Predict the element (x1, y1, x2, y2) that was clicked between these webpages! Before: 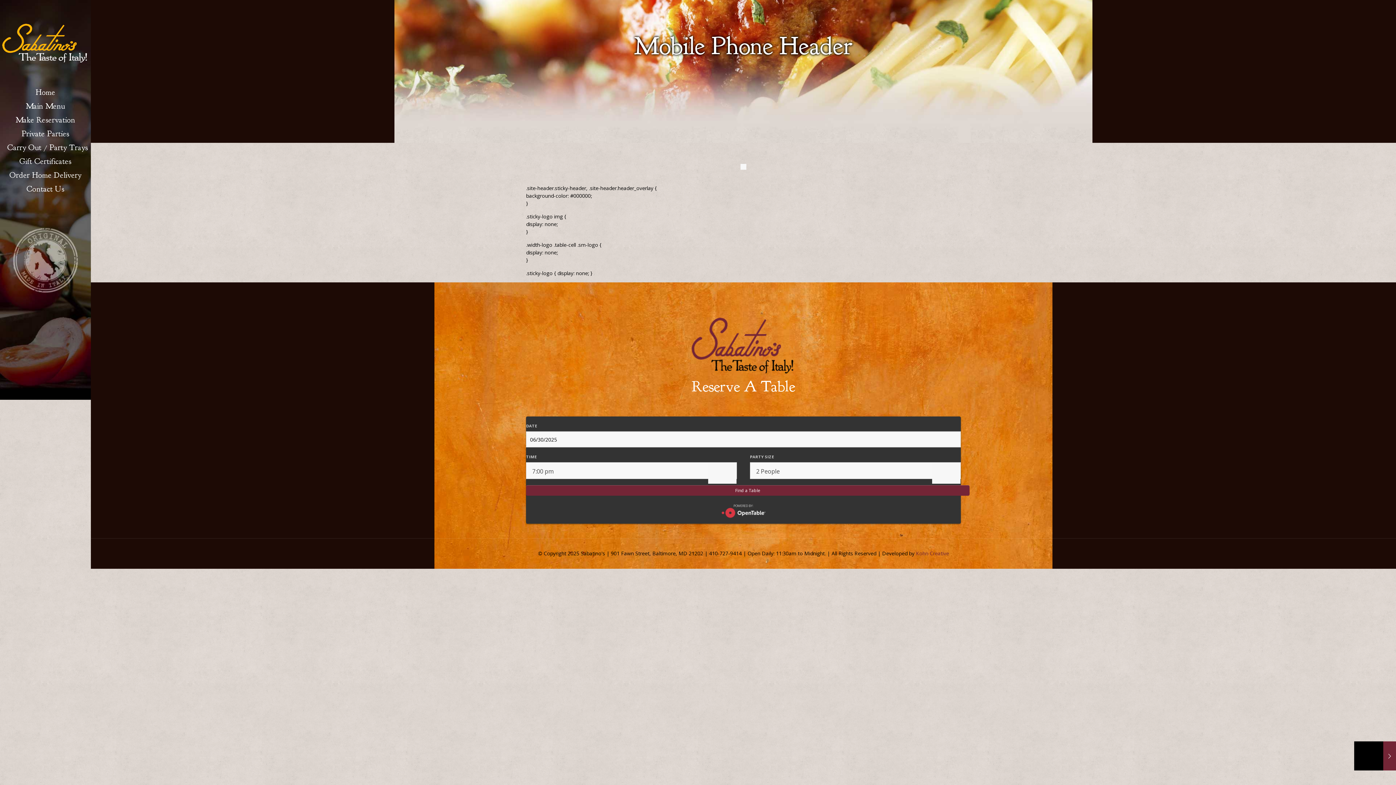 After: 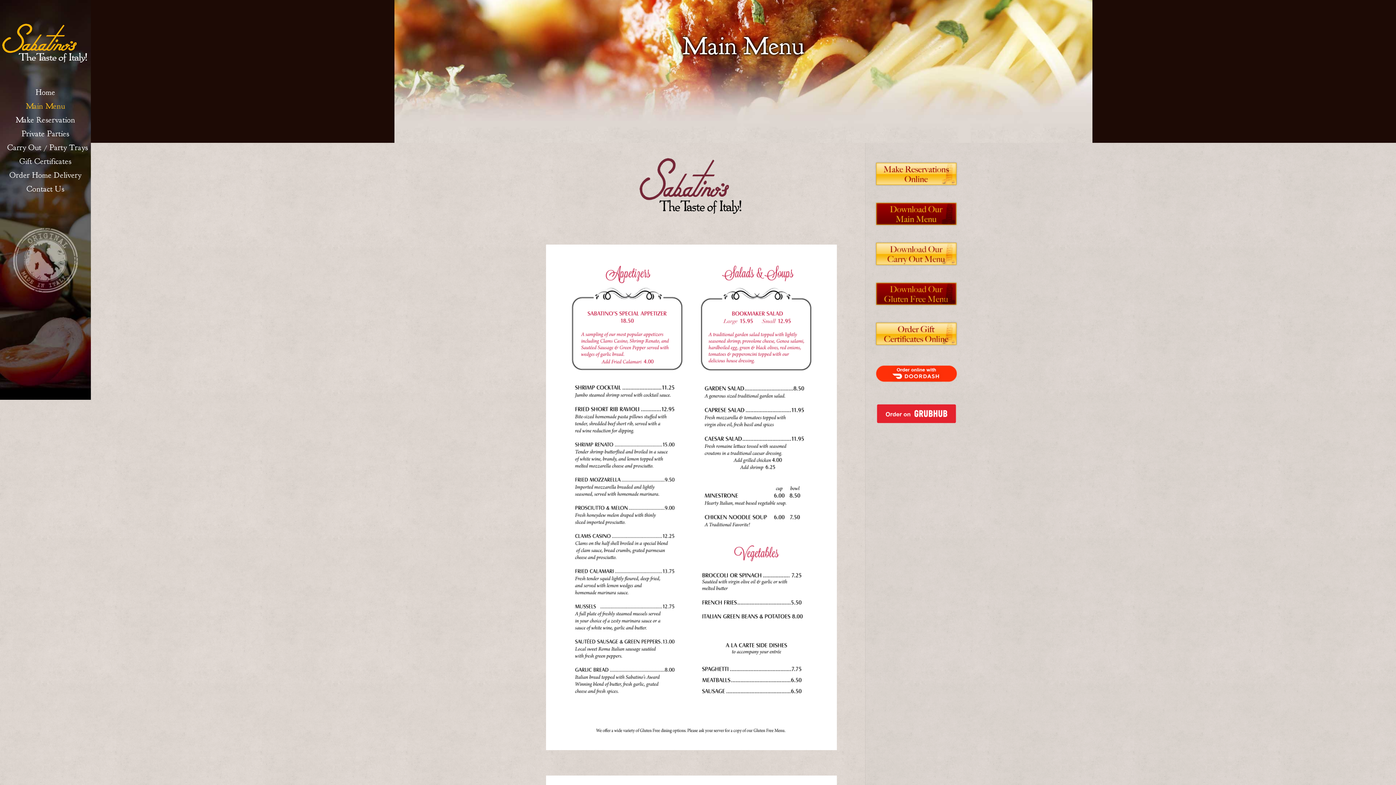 Action: label: Main Menu bbox: (0, 99, 90, 113)